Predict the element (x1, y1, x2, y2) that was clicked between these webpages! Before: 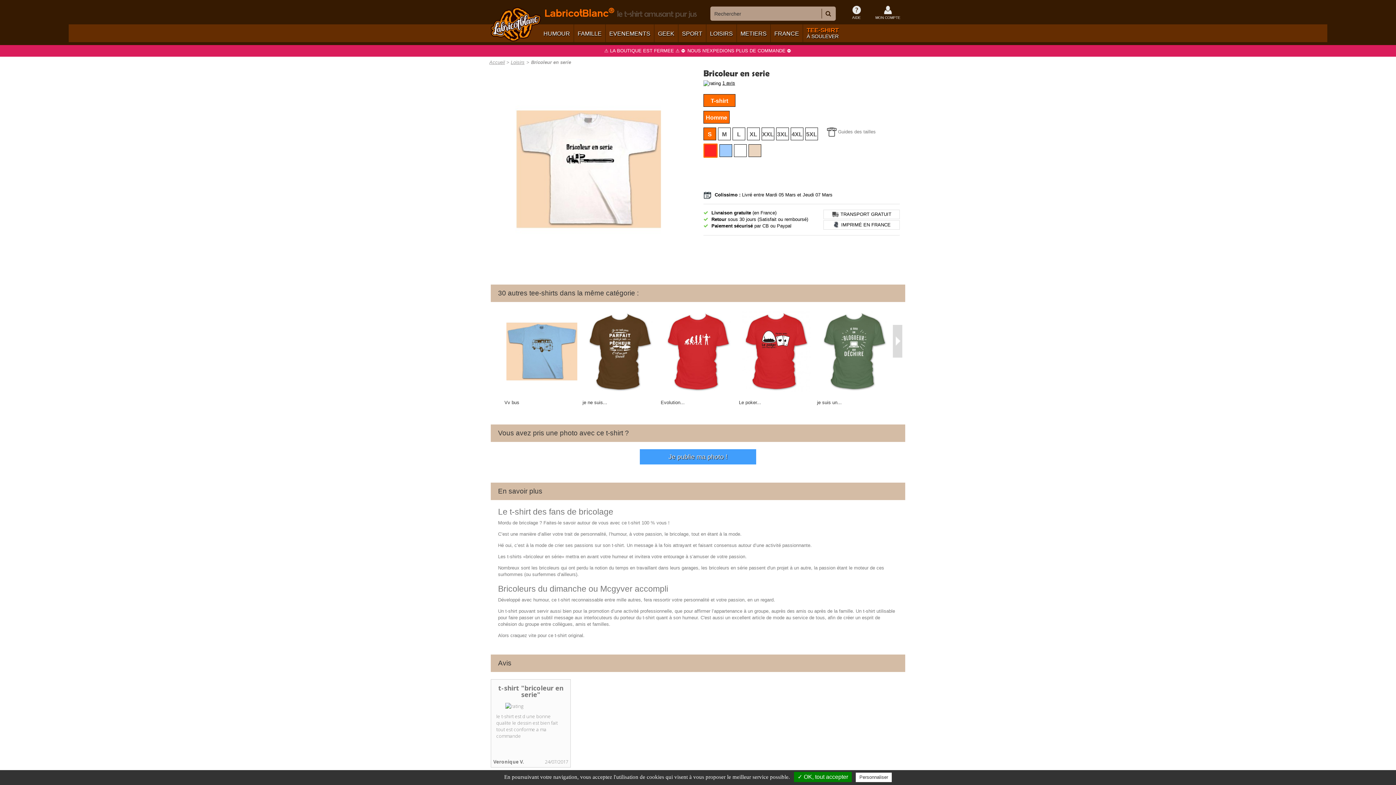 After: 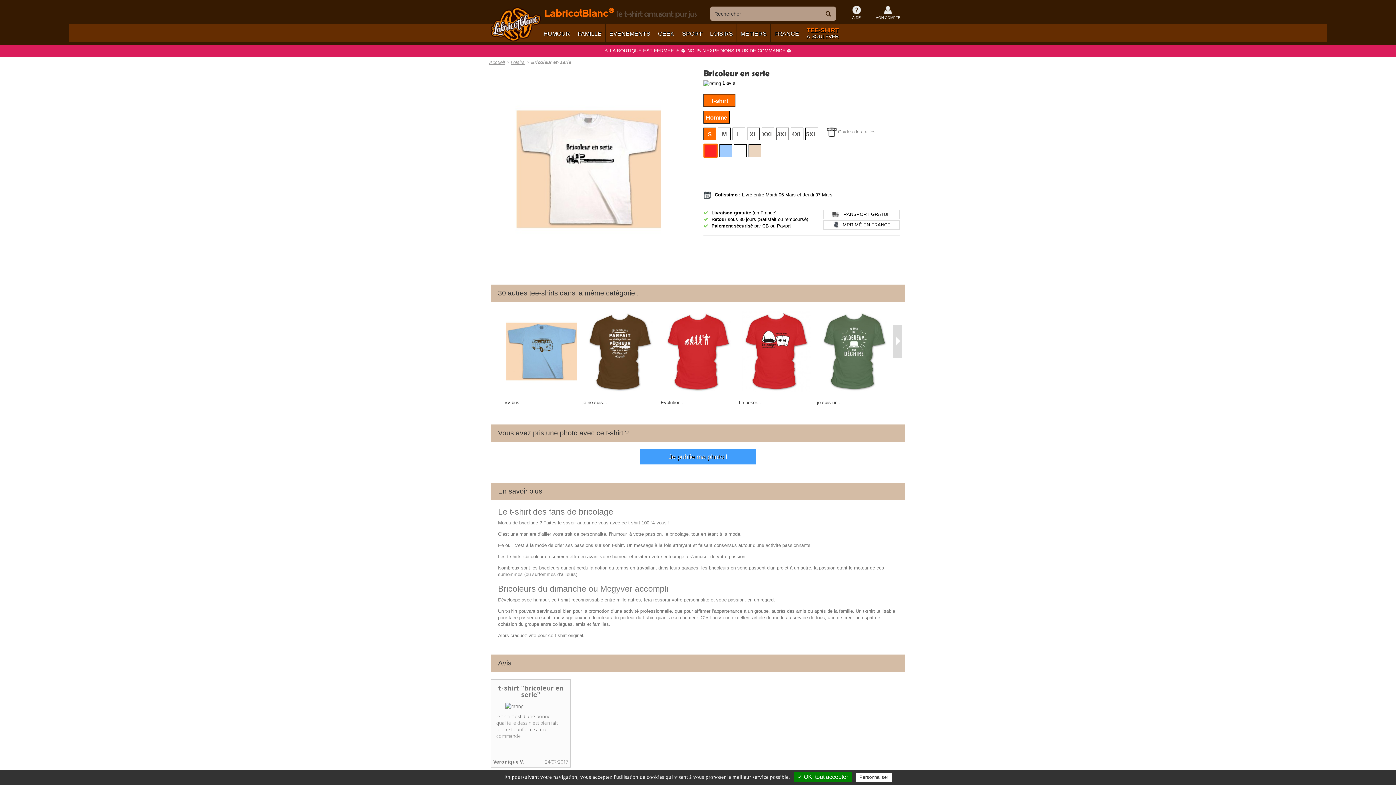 Action: bbox: (704, 144, 716, 156)